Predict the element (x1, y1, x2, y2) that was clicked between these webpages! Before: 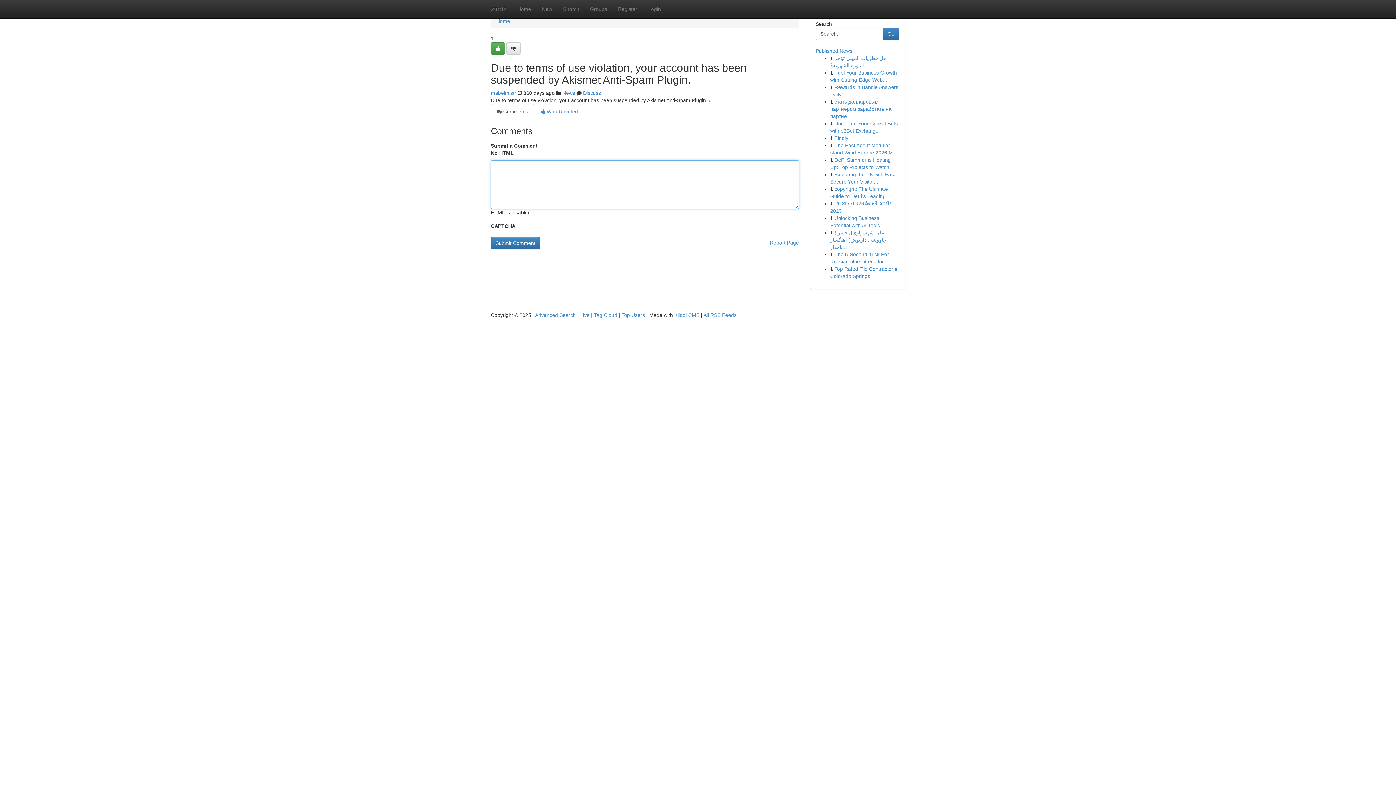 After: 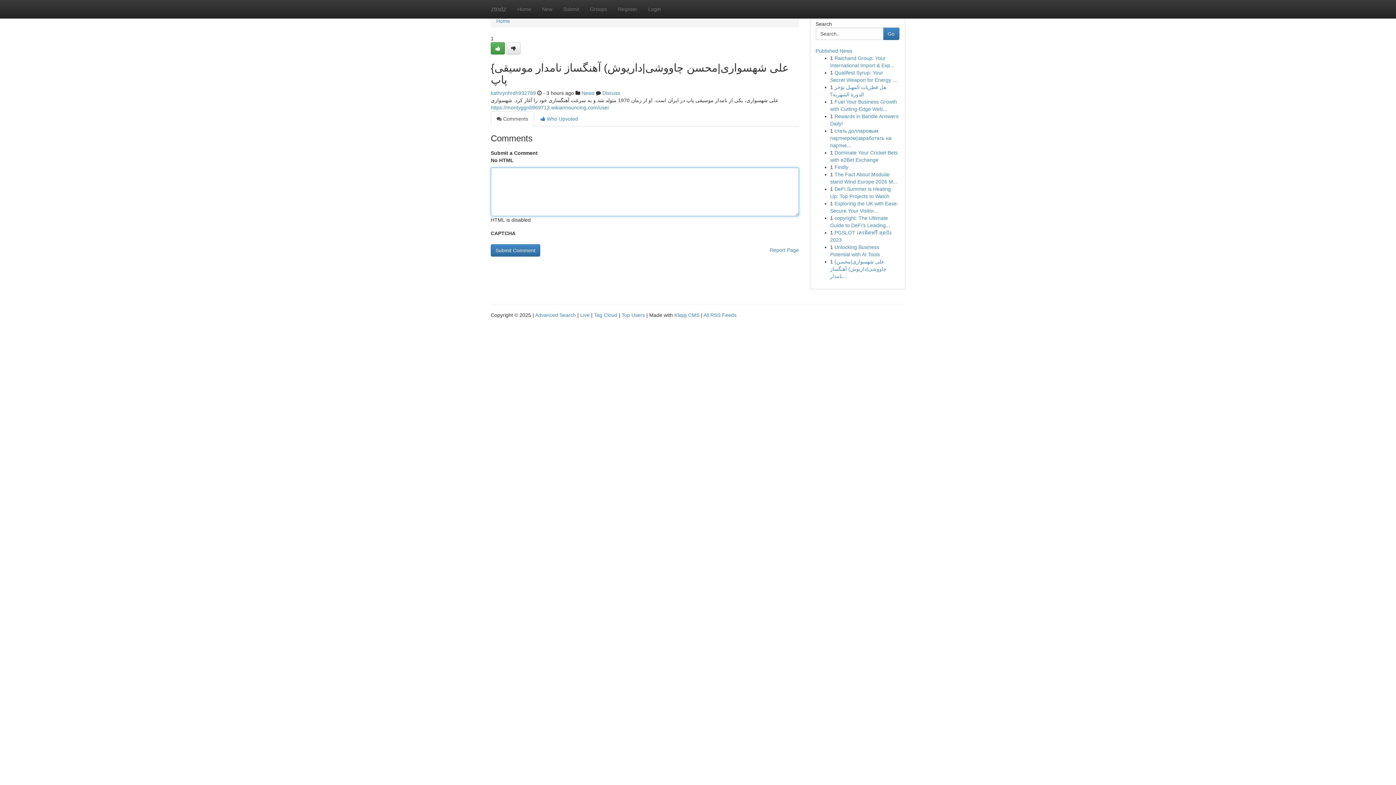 Action: label: {علی شهسواری|محسن چاووشی|داریوش) آهنگساز نامدار... bbox: (830, 229, 886, 250)